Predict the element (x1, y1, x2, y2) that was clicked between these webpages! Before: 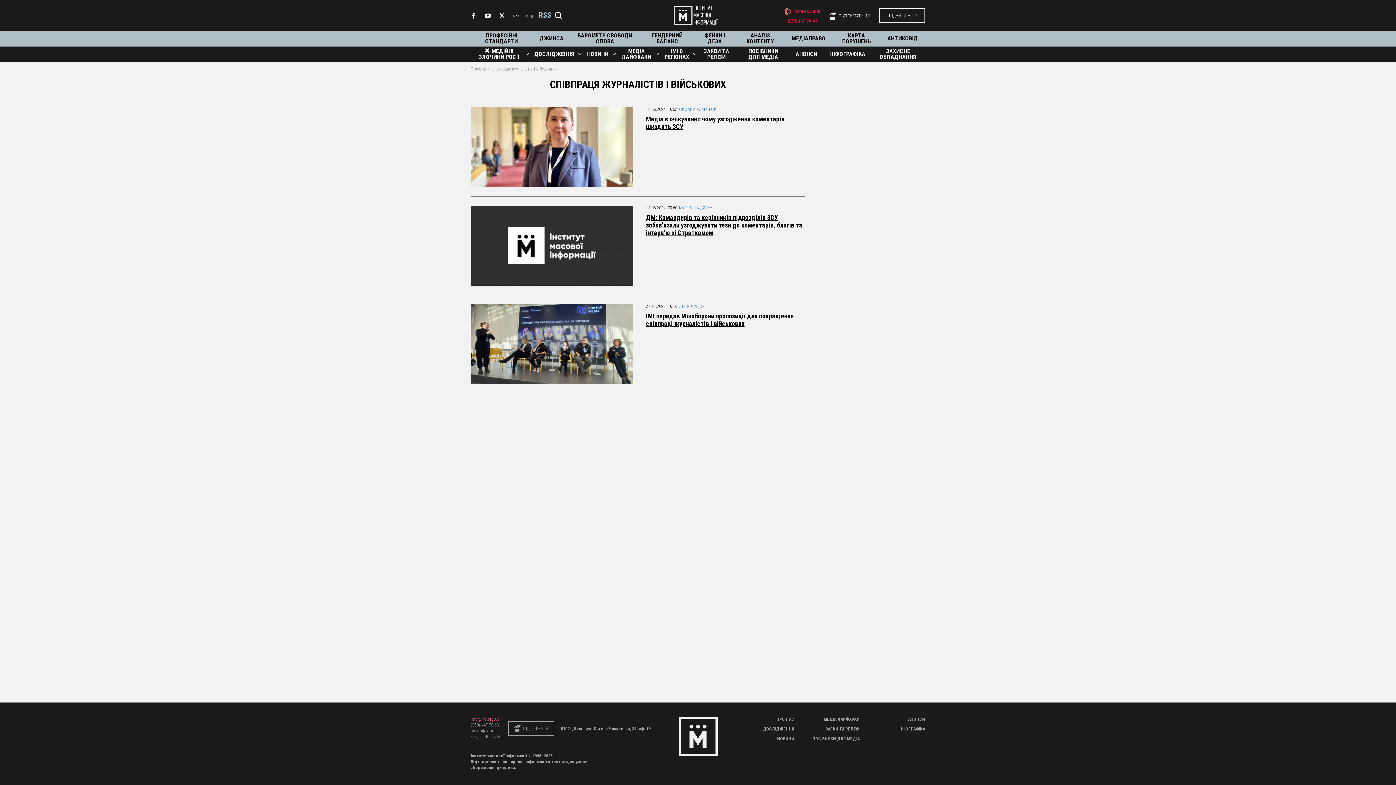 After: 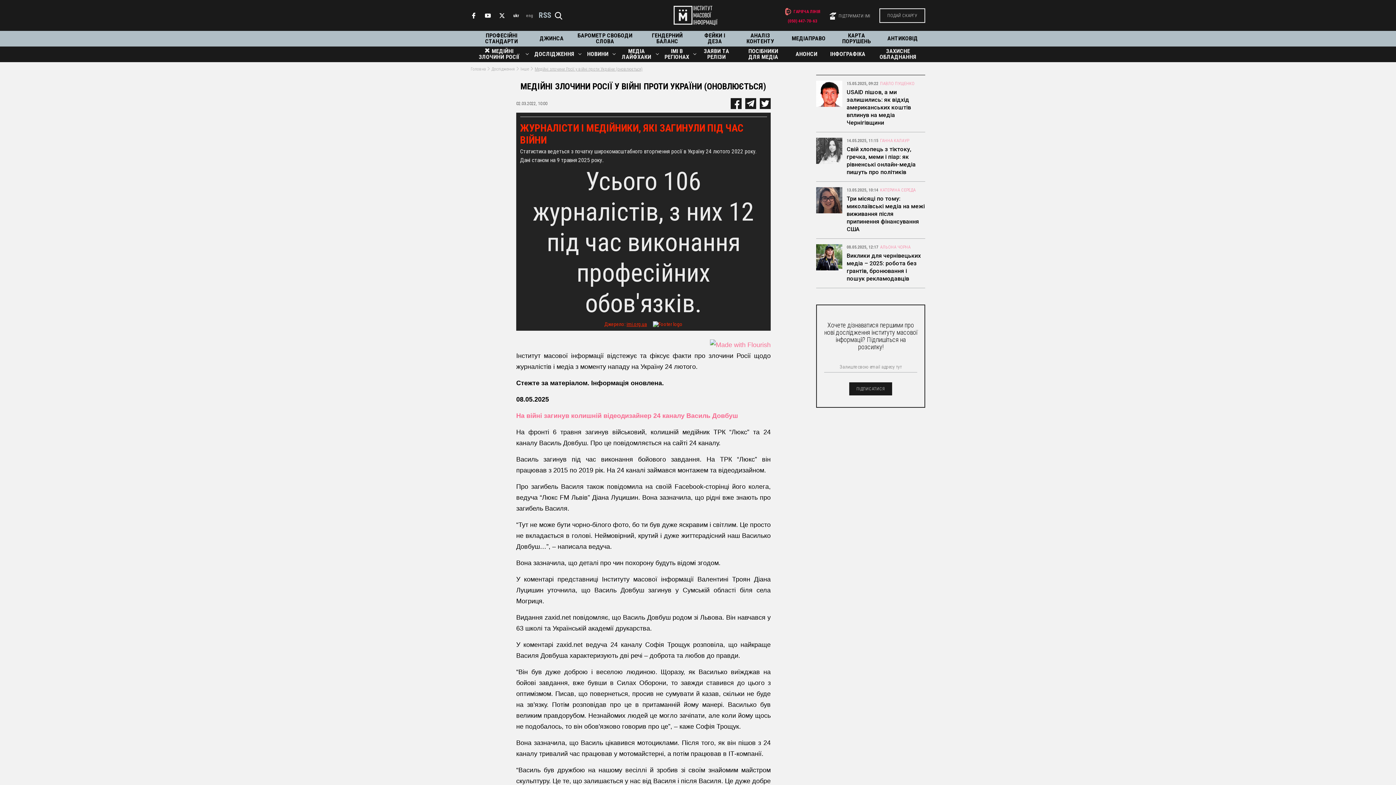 Action: bbox: (476, 48, 521, 60) label: ❌ МЕДІЙНІ ЗЛОЧИНИ РОСІЇ